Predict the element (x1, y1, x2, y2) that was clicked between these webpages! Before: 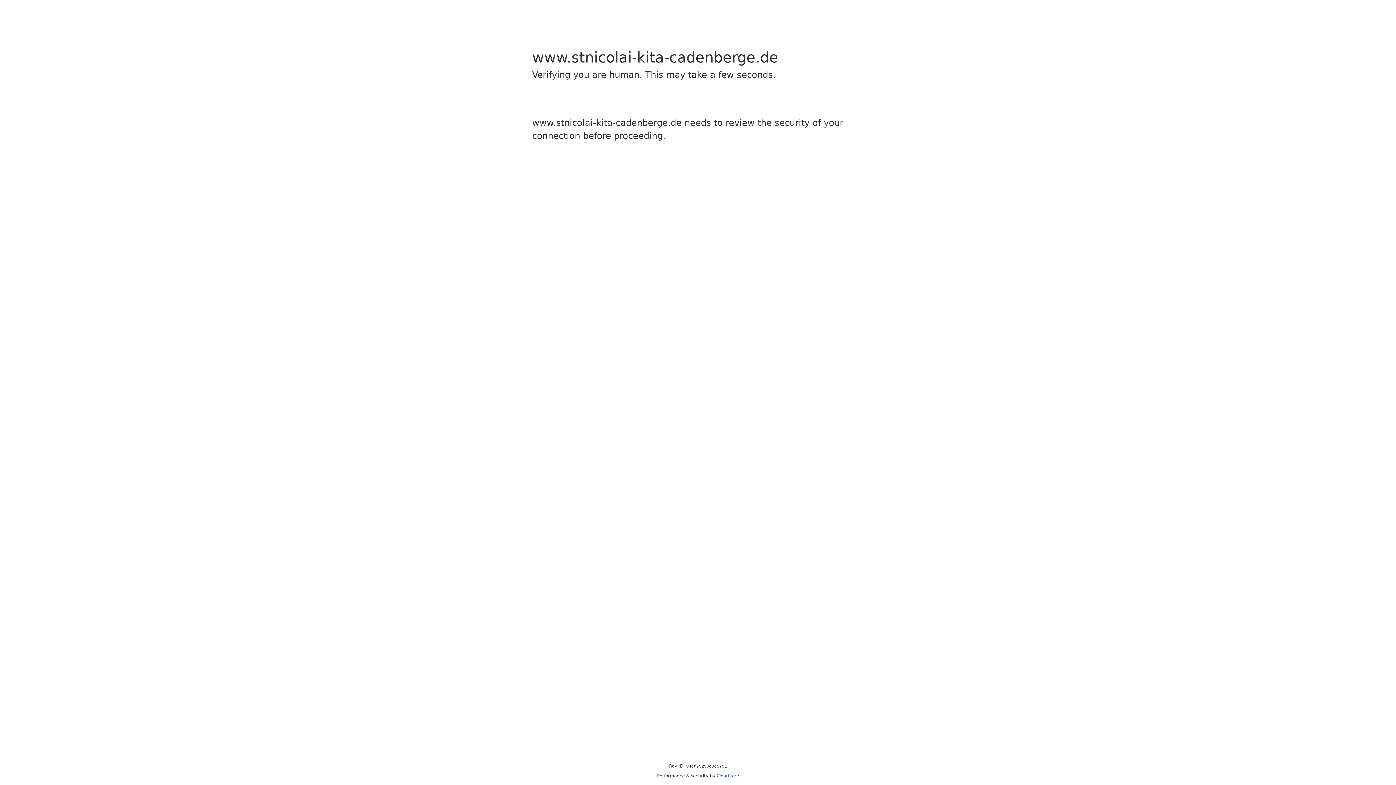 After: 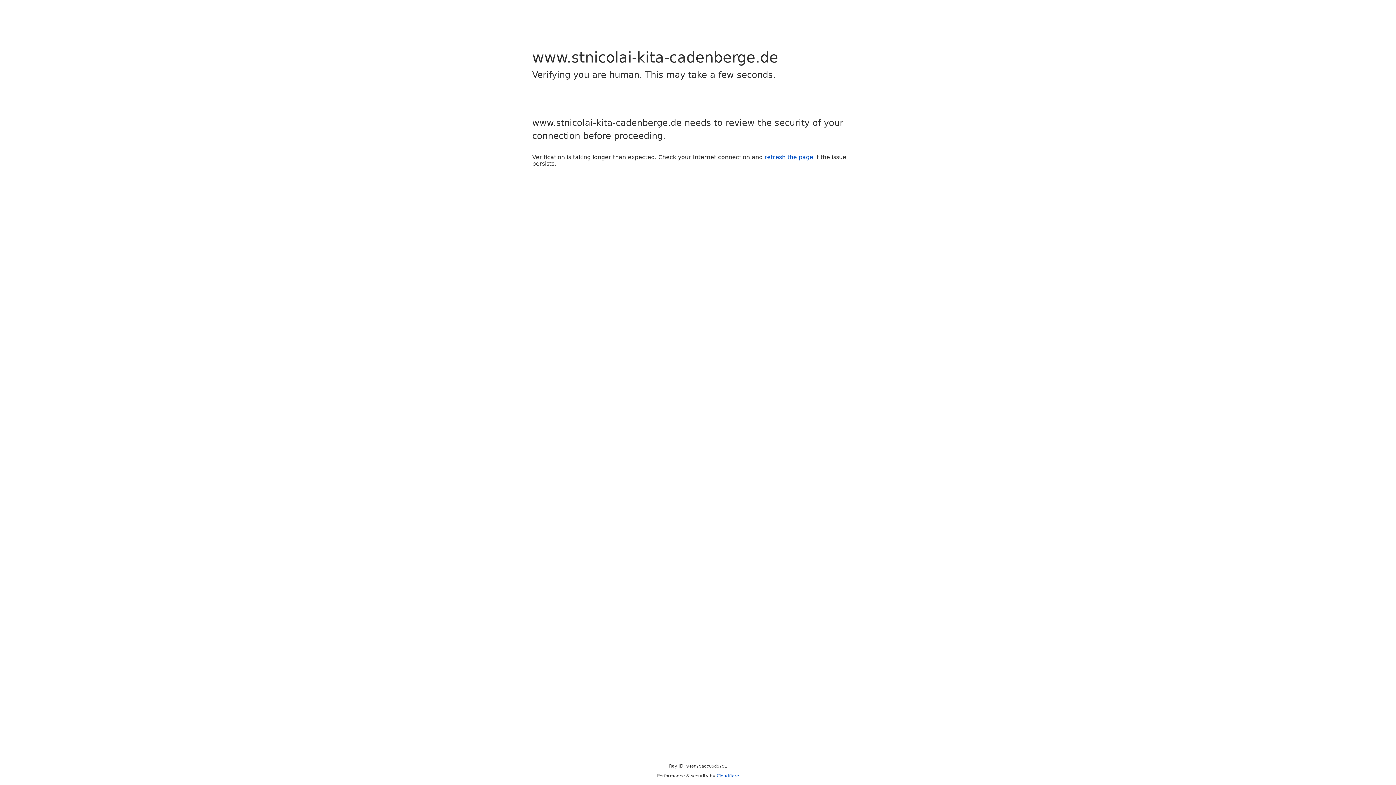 Action: label: Cloudflare bbox: (716, 773, 739, 778)